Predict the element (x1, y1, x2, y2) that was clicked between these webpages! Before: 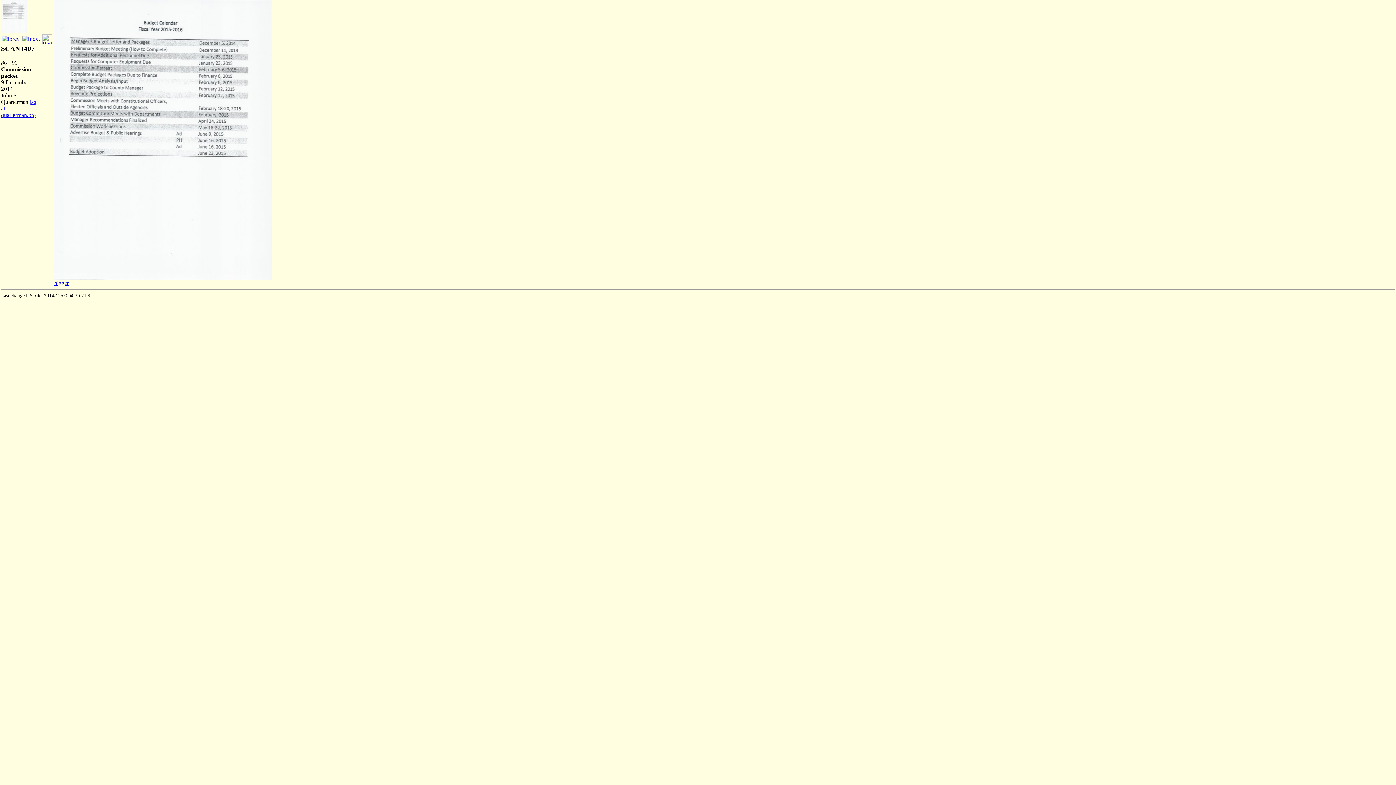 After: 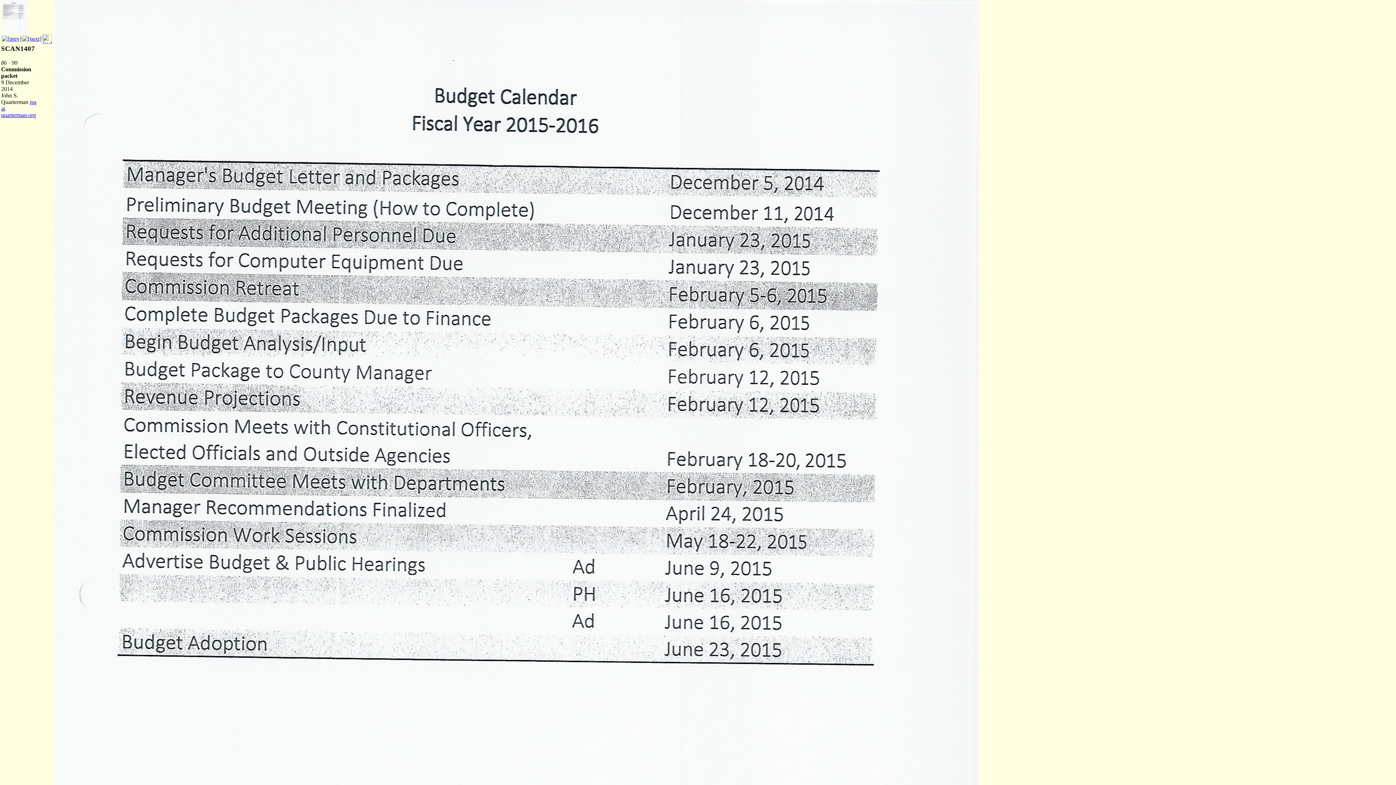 Action: bbox: (54, 274, 272, 281)